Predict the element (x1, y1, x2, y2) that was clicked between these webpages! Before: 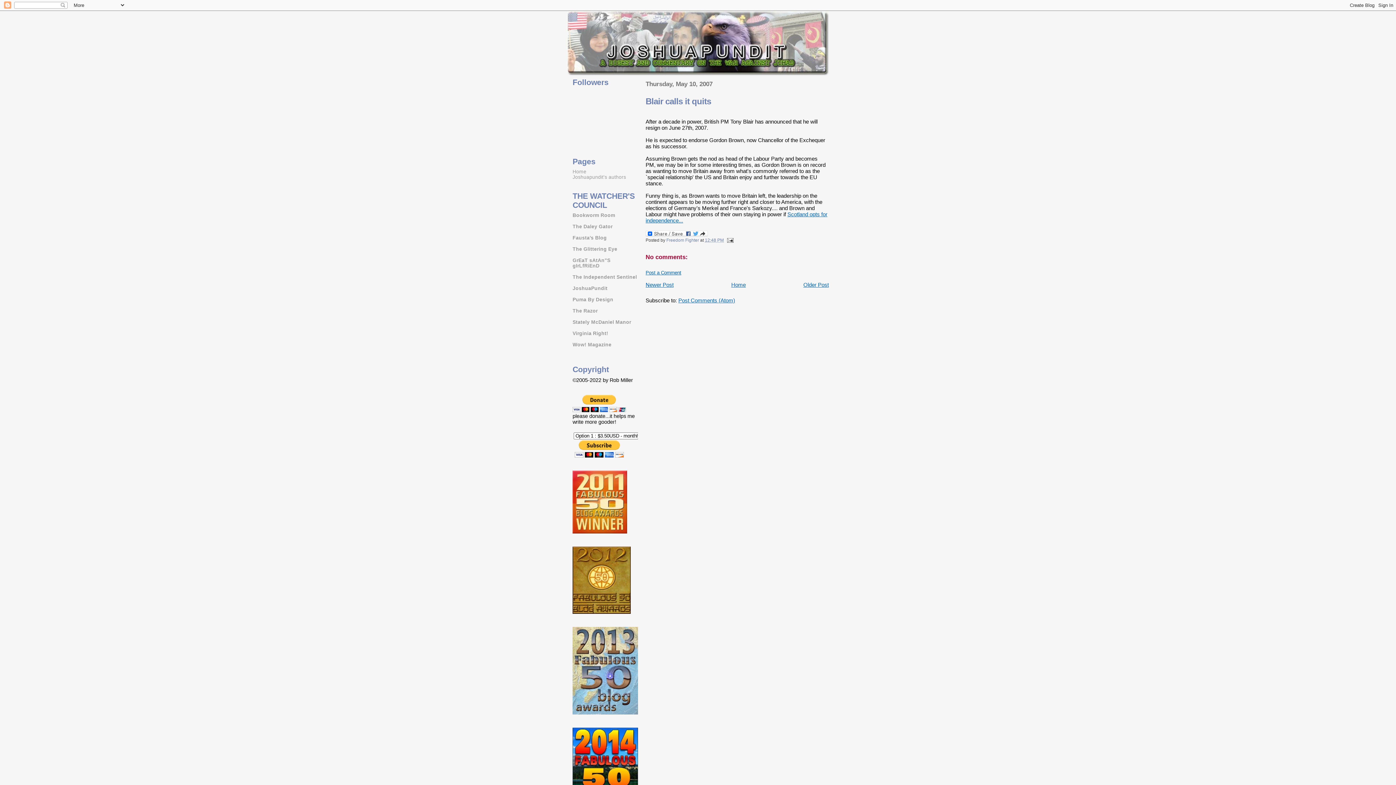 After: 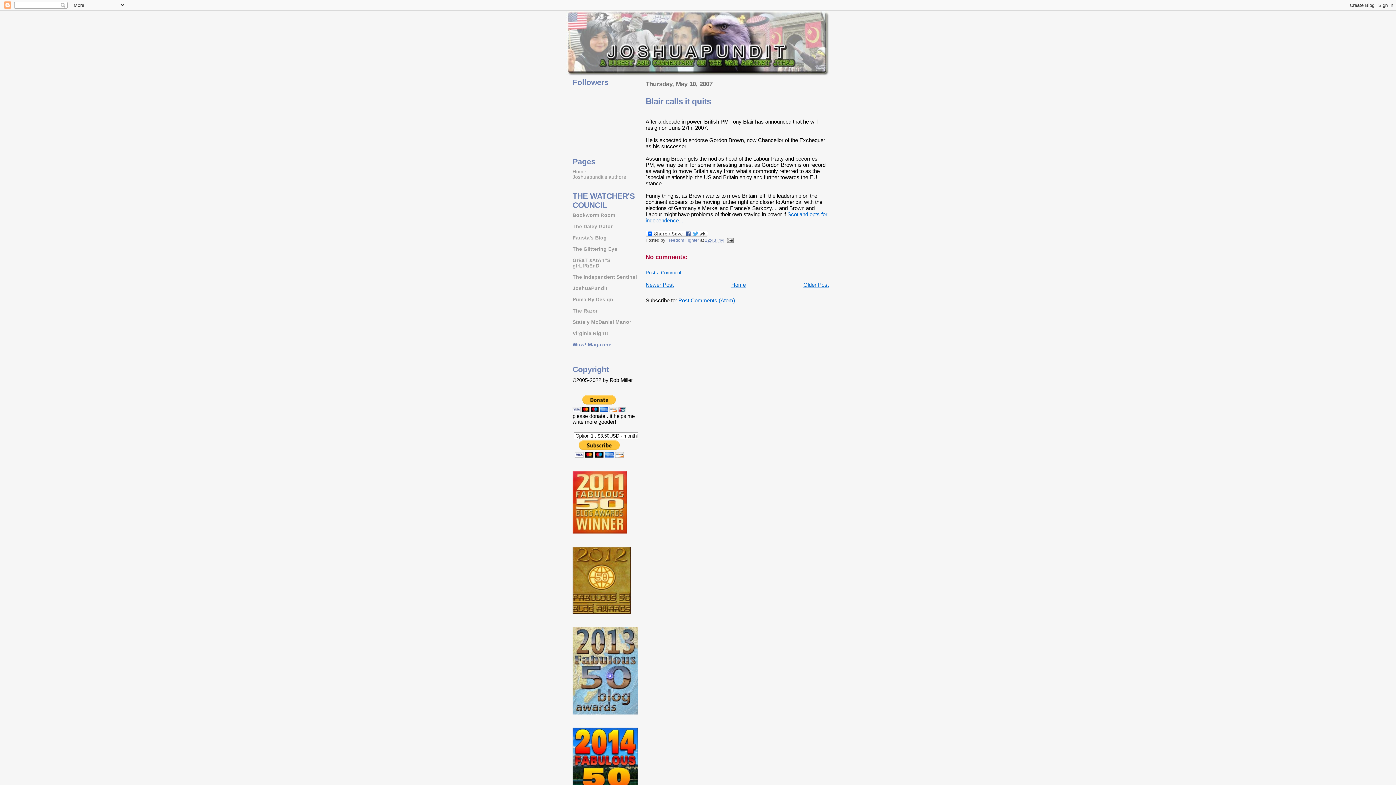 Action: bbox: (572, 342, 611, 347) label: Wow! Magazine